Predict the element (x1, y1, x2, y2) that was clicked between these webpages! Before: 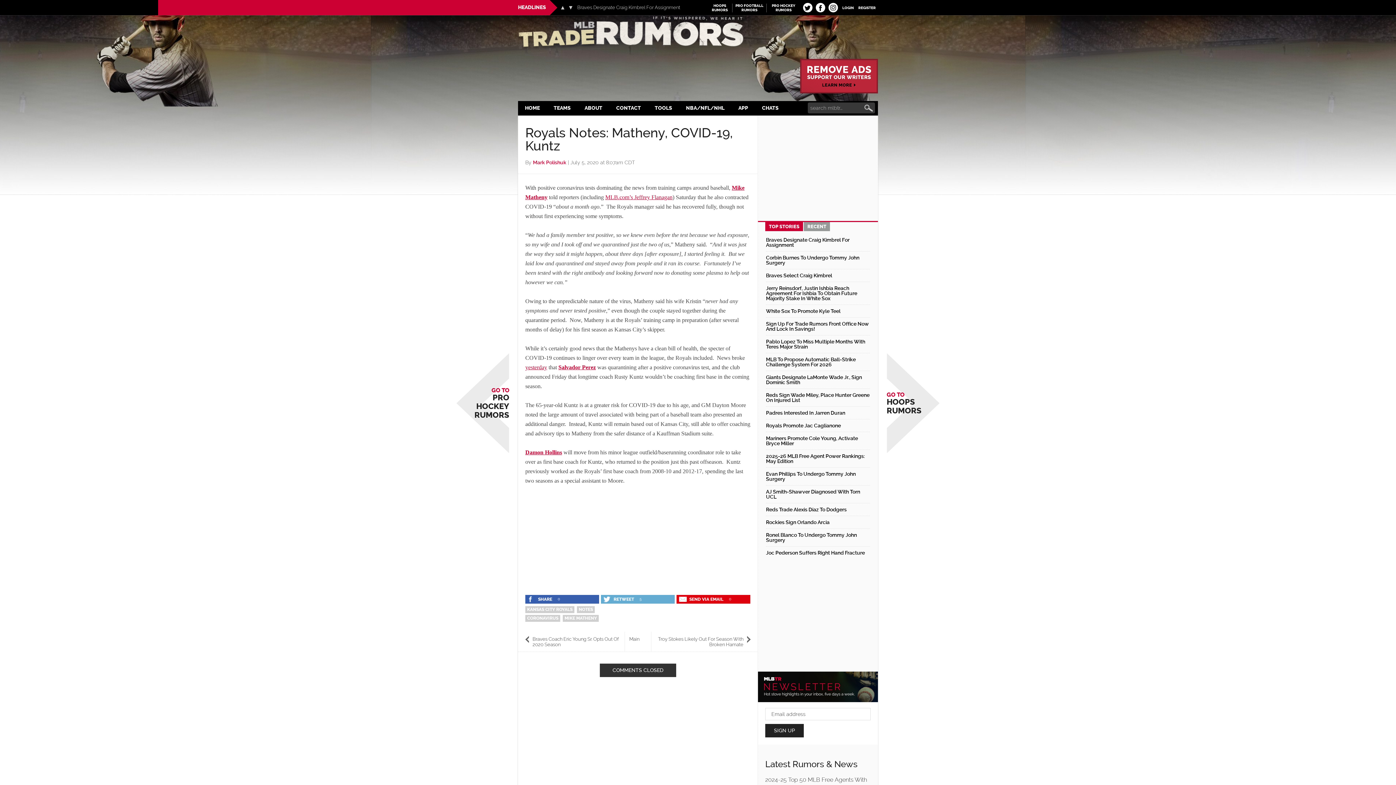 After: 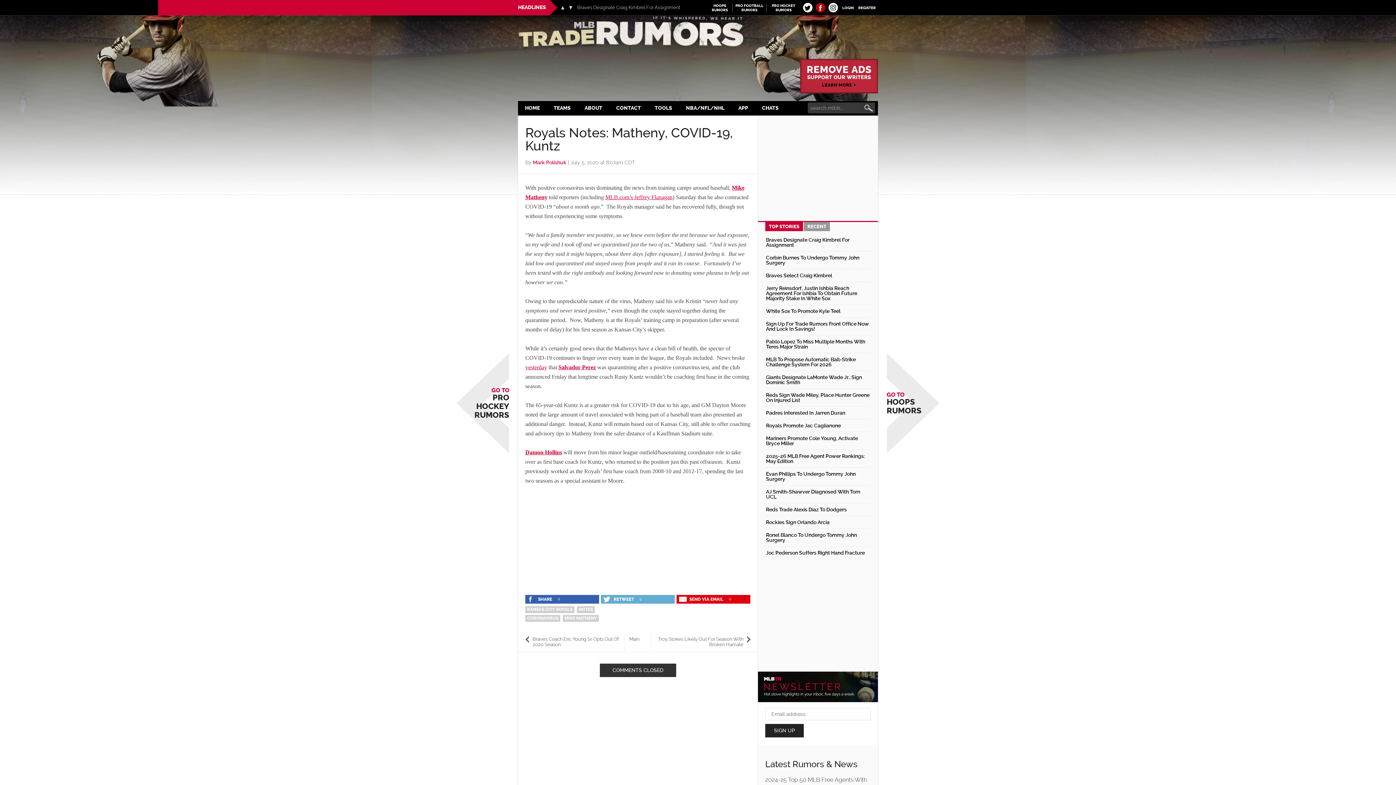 Action: bbox: (816, 2, 825, 12)